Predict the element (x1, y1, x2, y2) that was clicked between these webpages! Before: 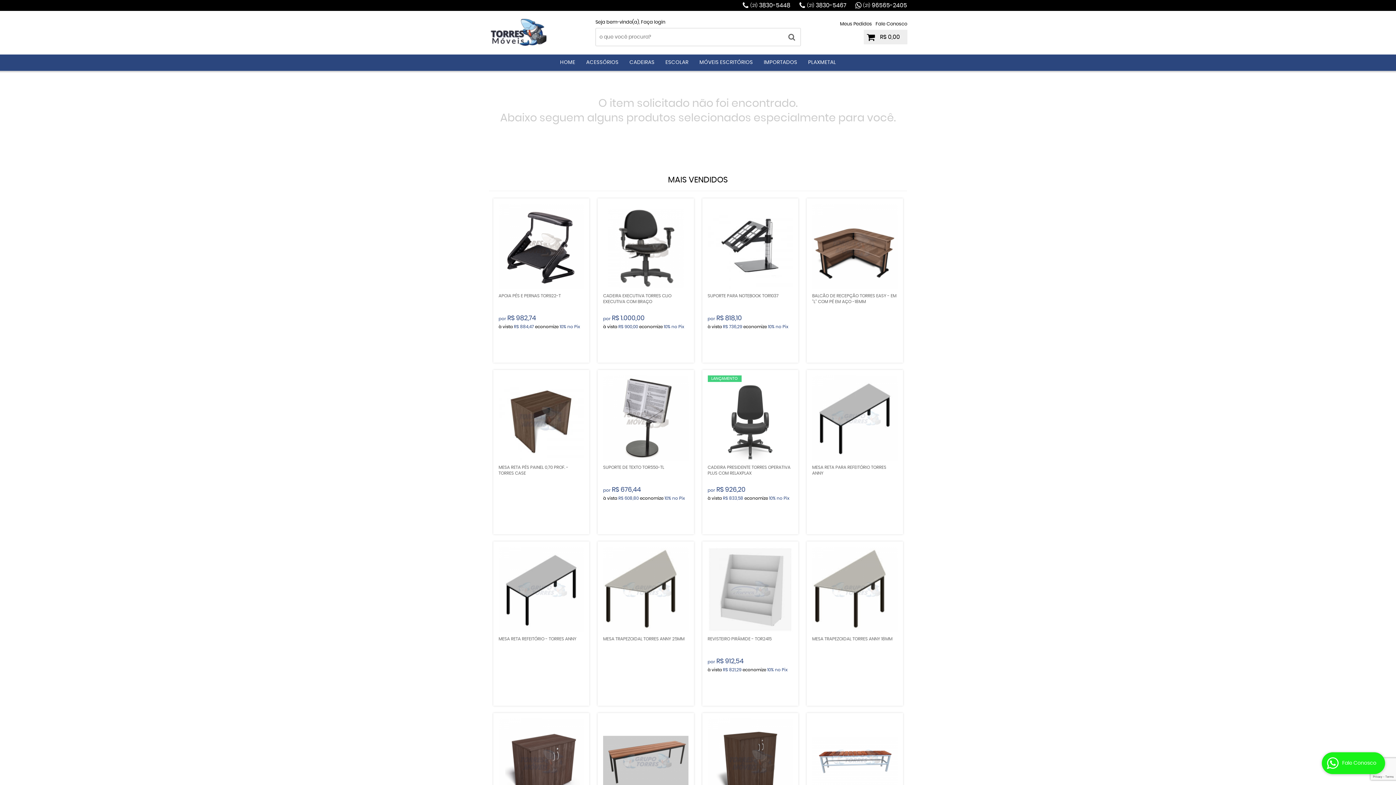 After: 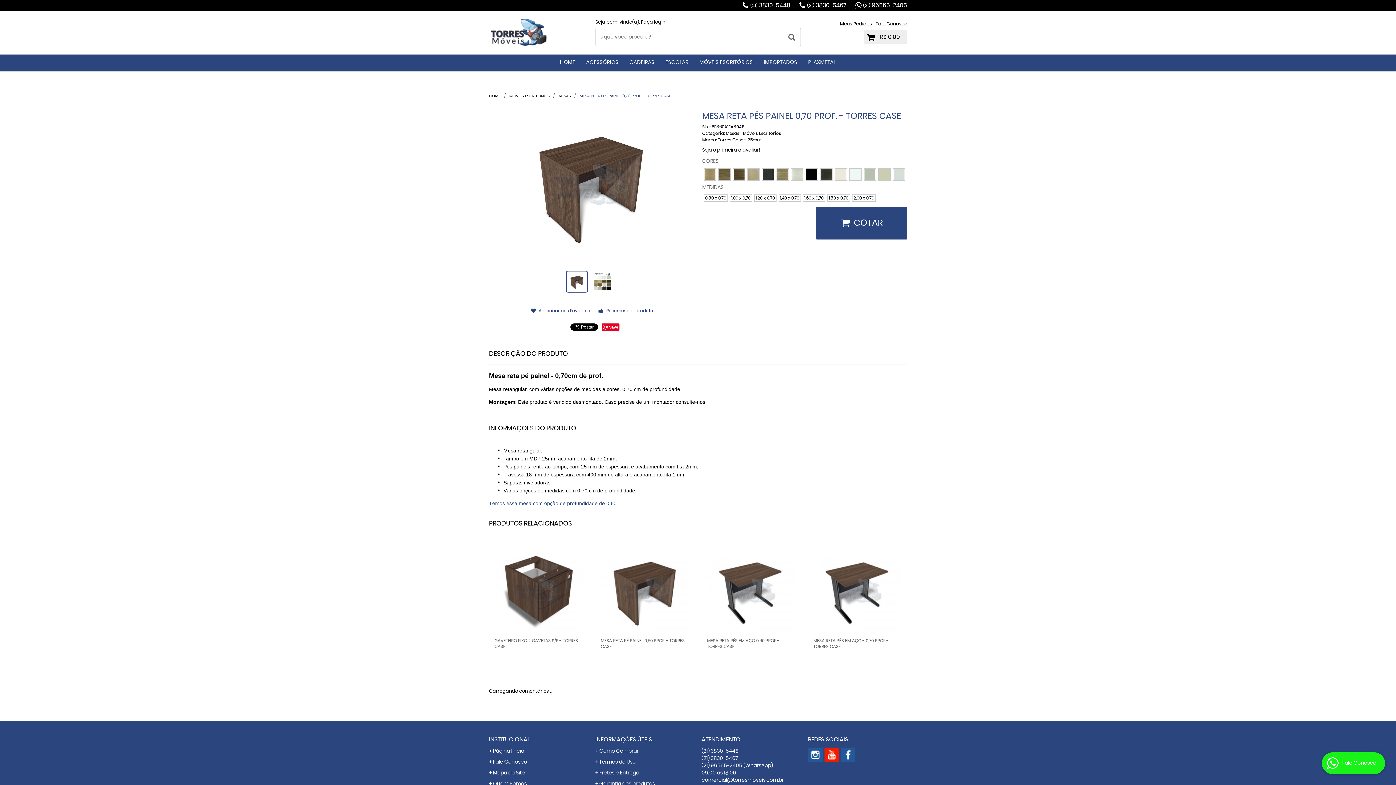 Action: bbox: (498, 375, 584, 460)